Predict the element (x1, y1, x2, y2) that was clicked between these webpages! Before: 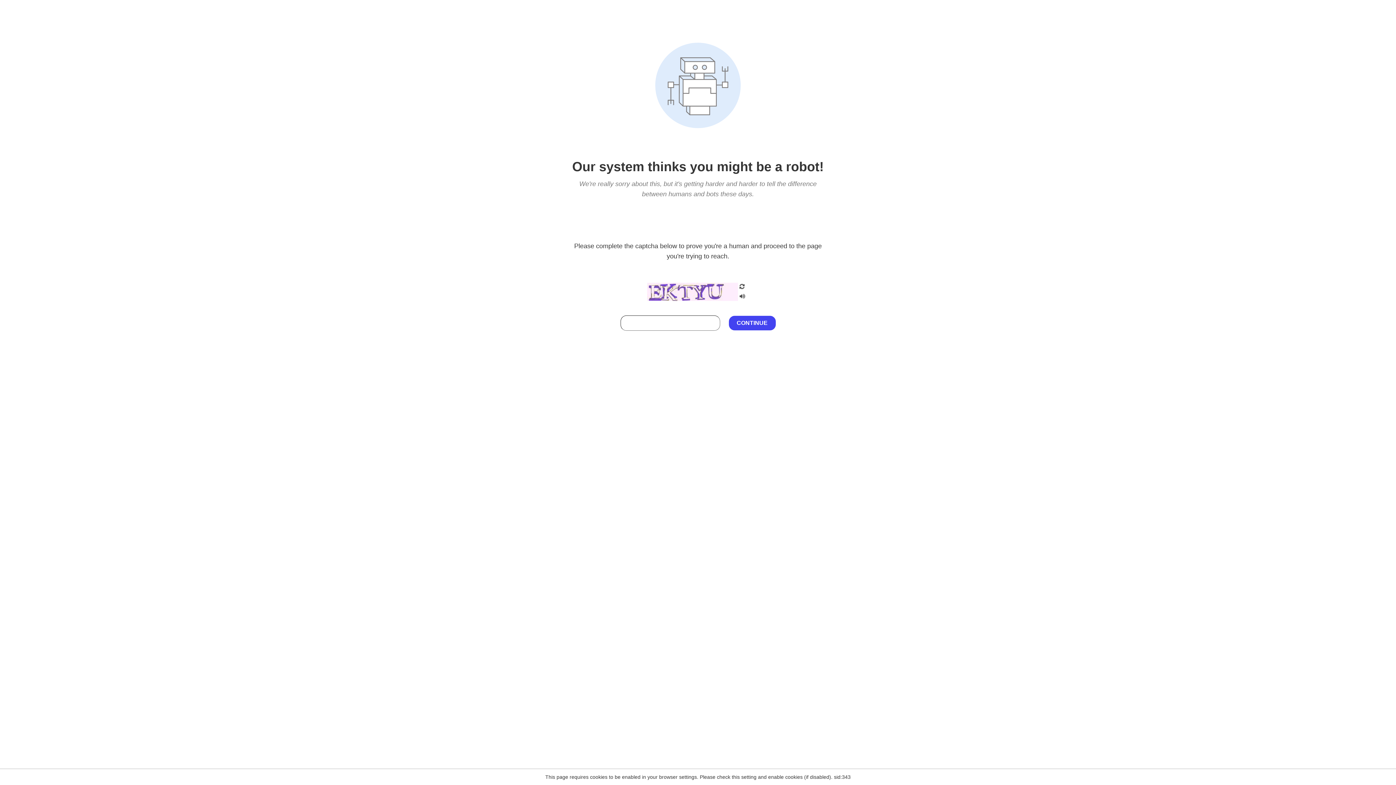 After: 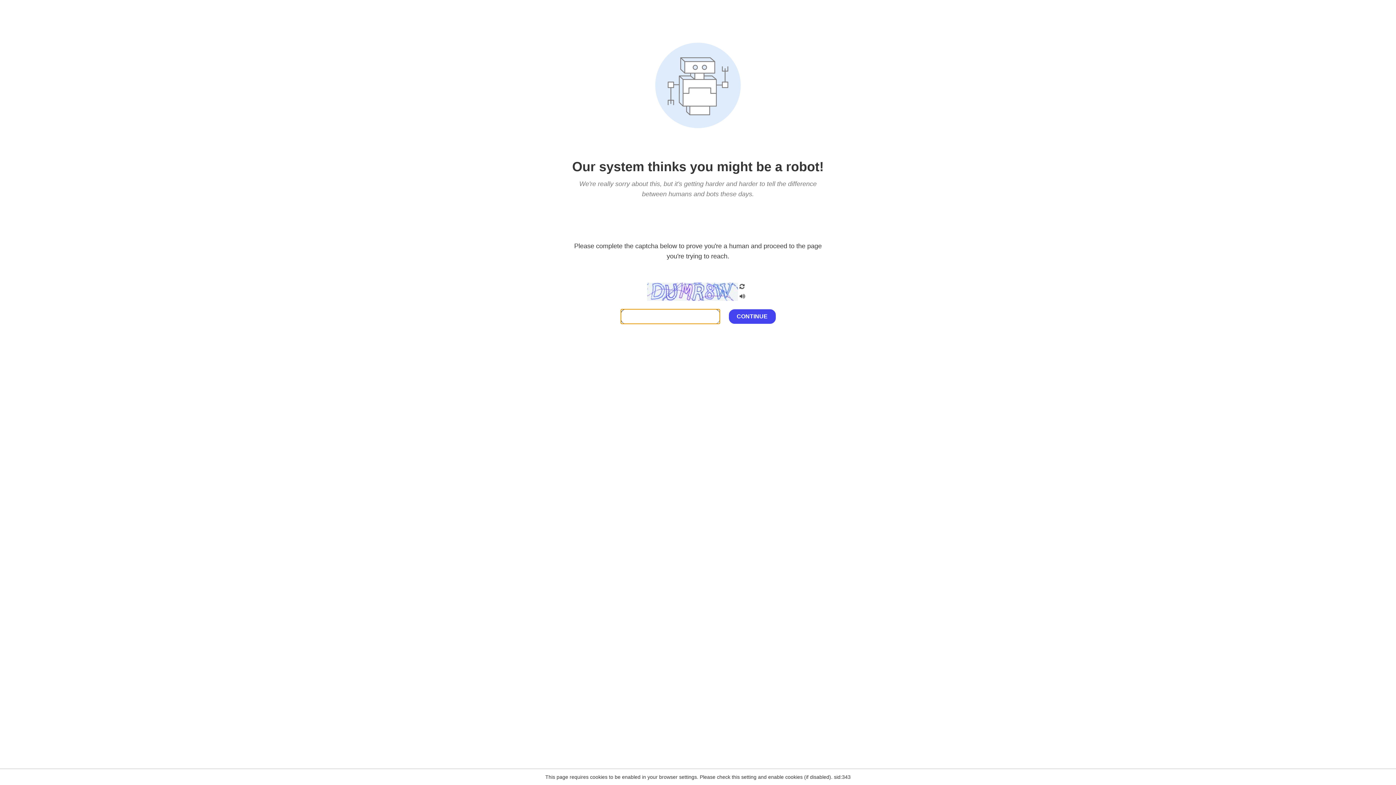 Action: bbox: (738, 203, 746, 209)